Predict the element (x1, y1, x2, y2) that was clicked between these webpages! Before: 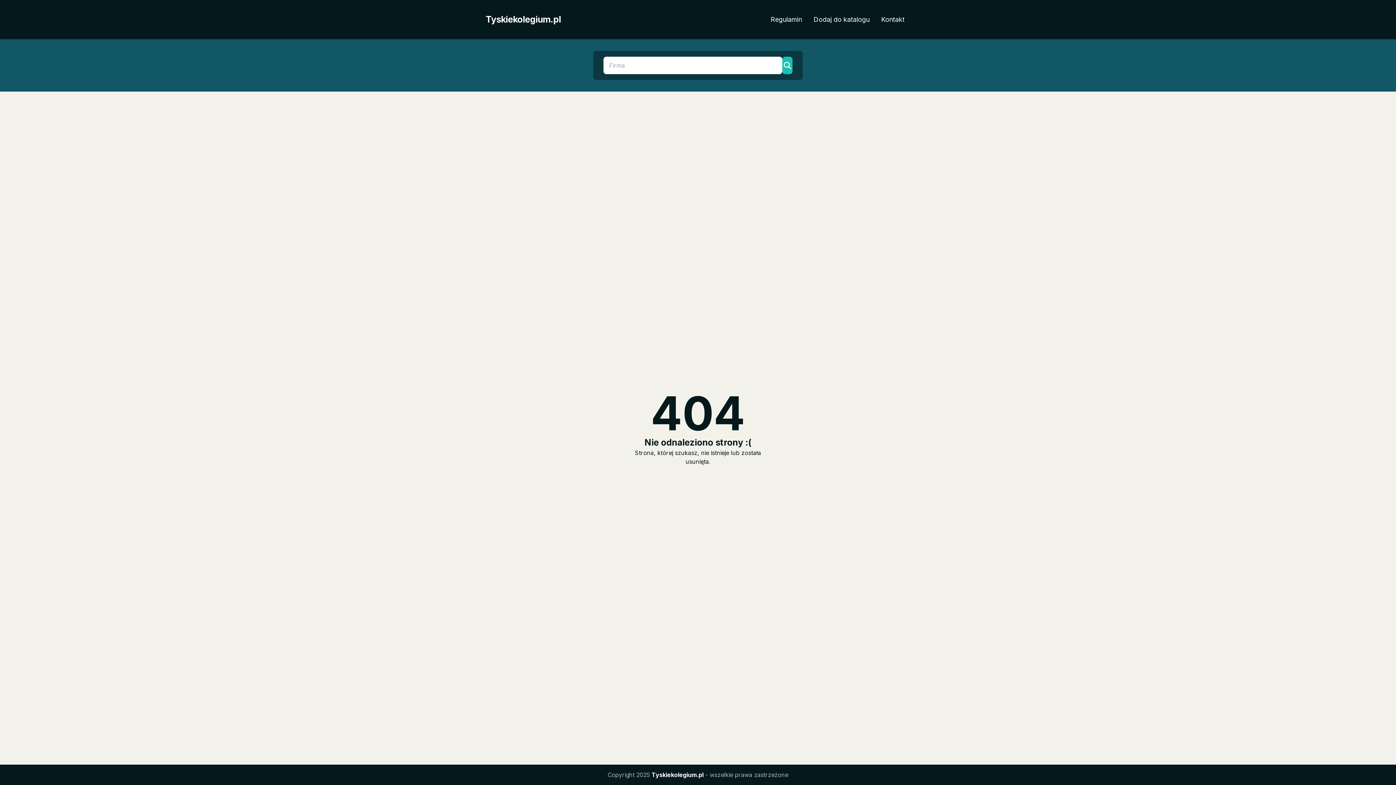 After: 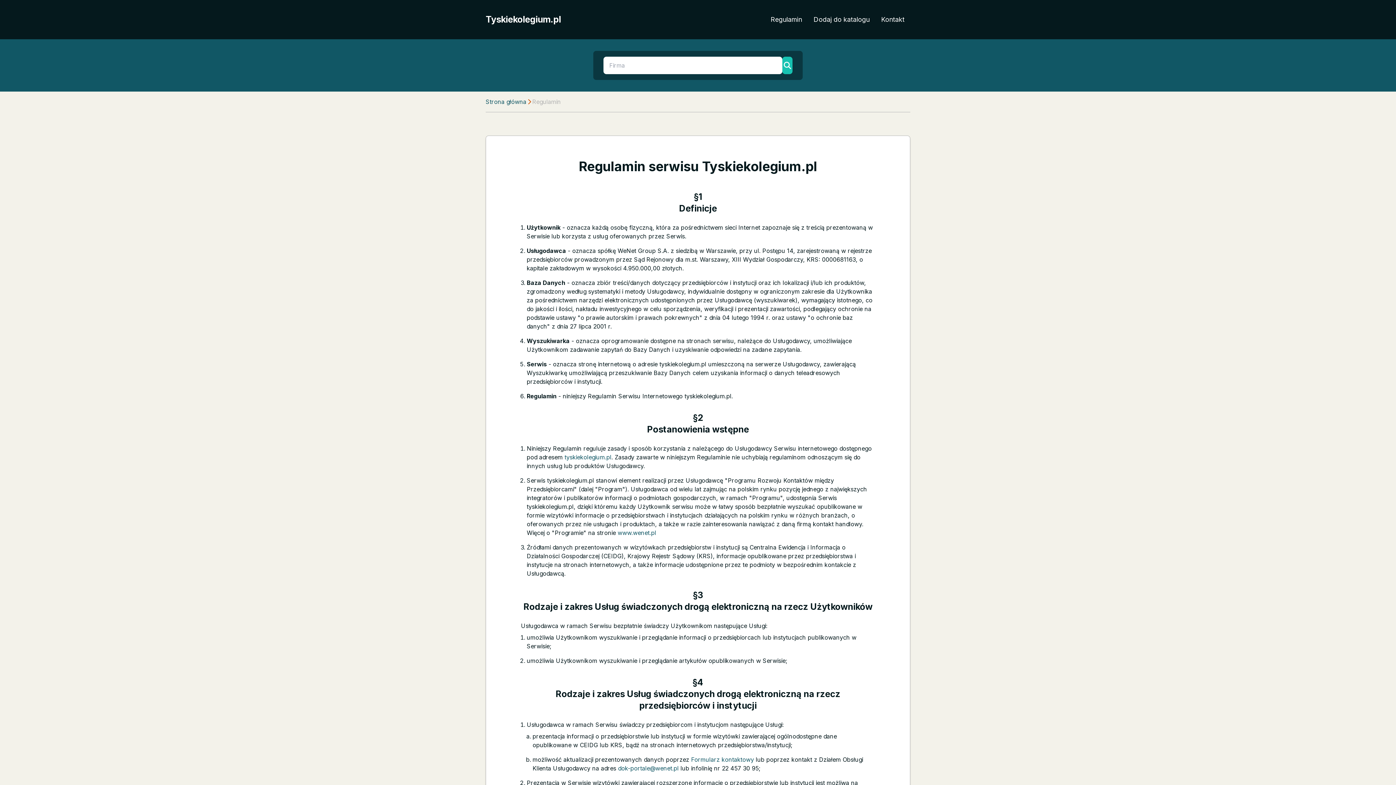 Action: bbox: (765, 11, 808, 27) label: Regulamin